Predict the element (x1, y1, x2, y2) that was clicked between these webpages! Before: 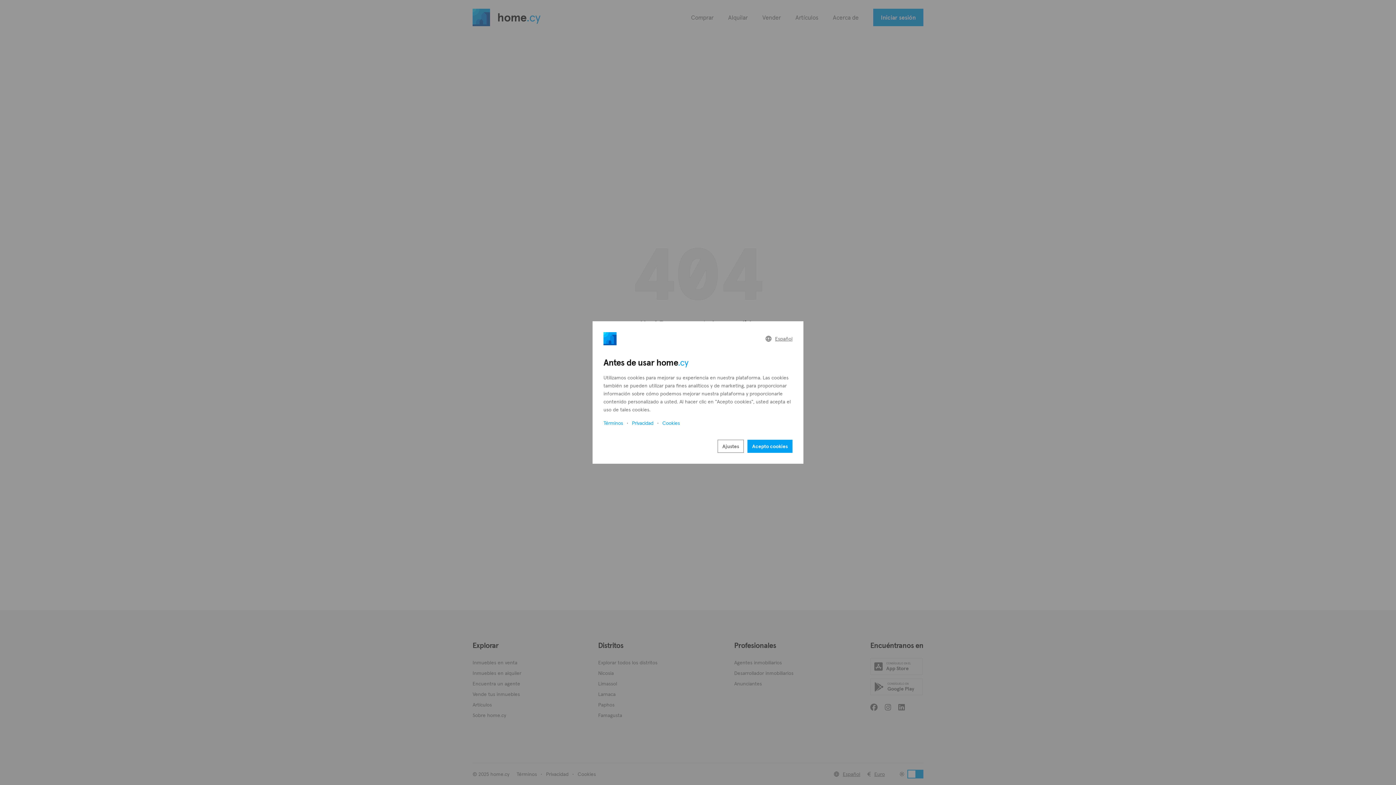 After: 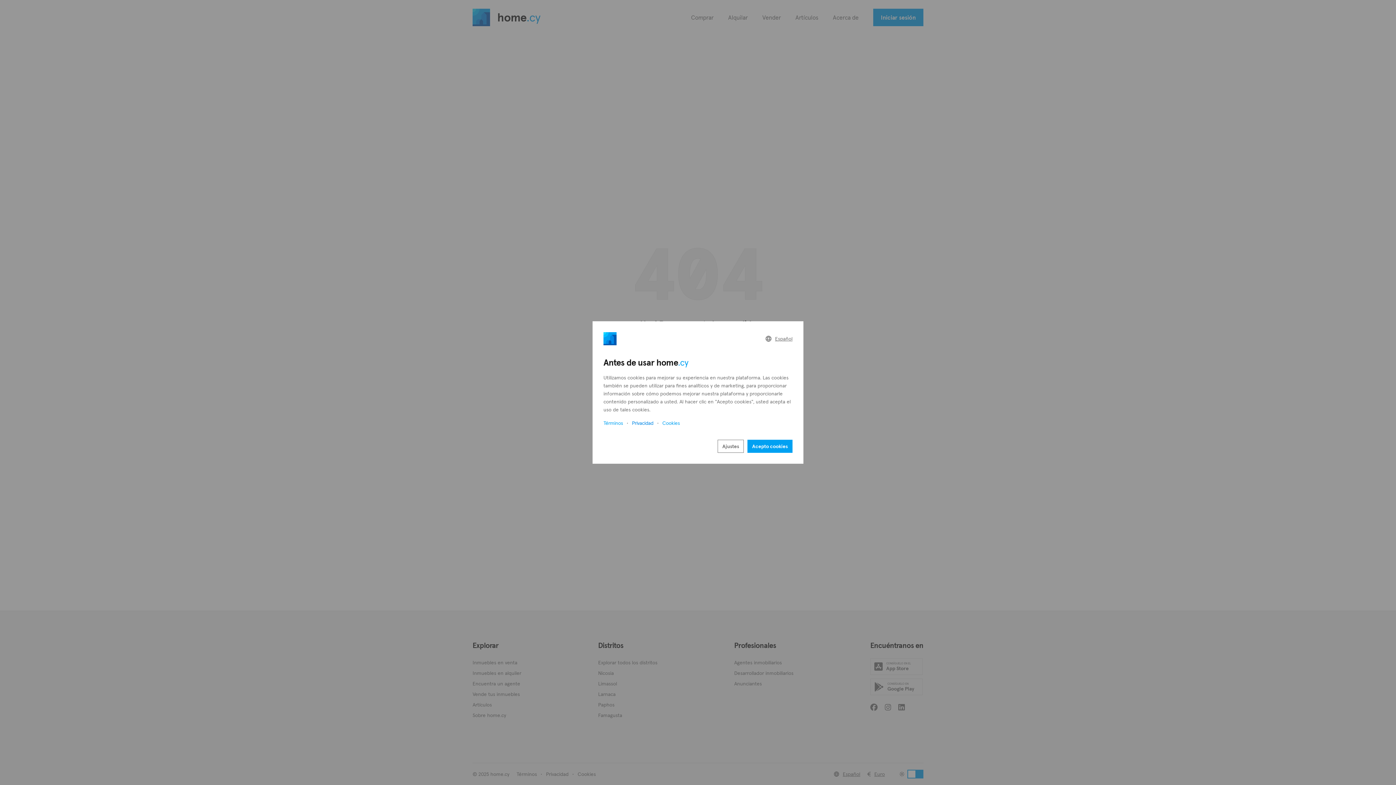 Action: label: Privacidad bbox: (632, 419, 653, 427)